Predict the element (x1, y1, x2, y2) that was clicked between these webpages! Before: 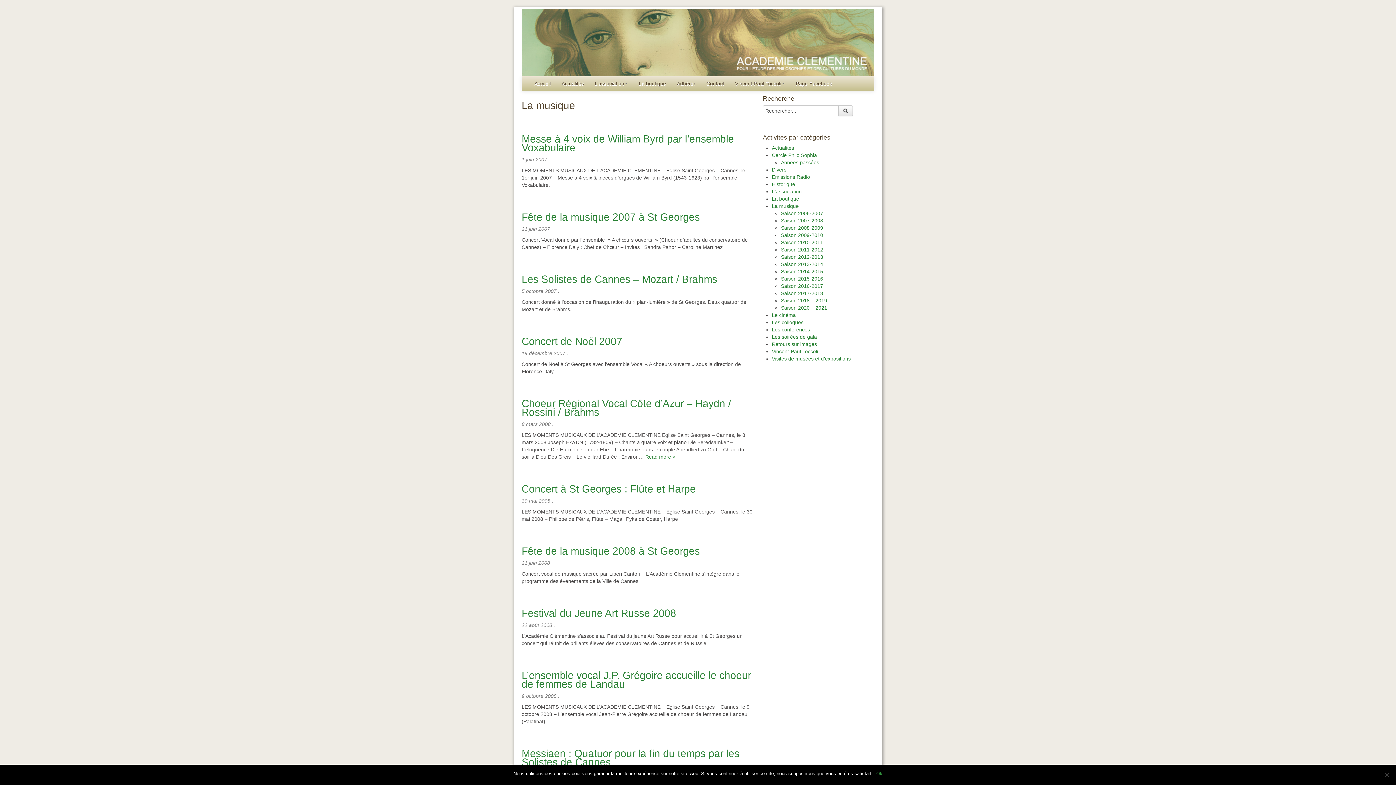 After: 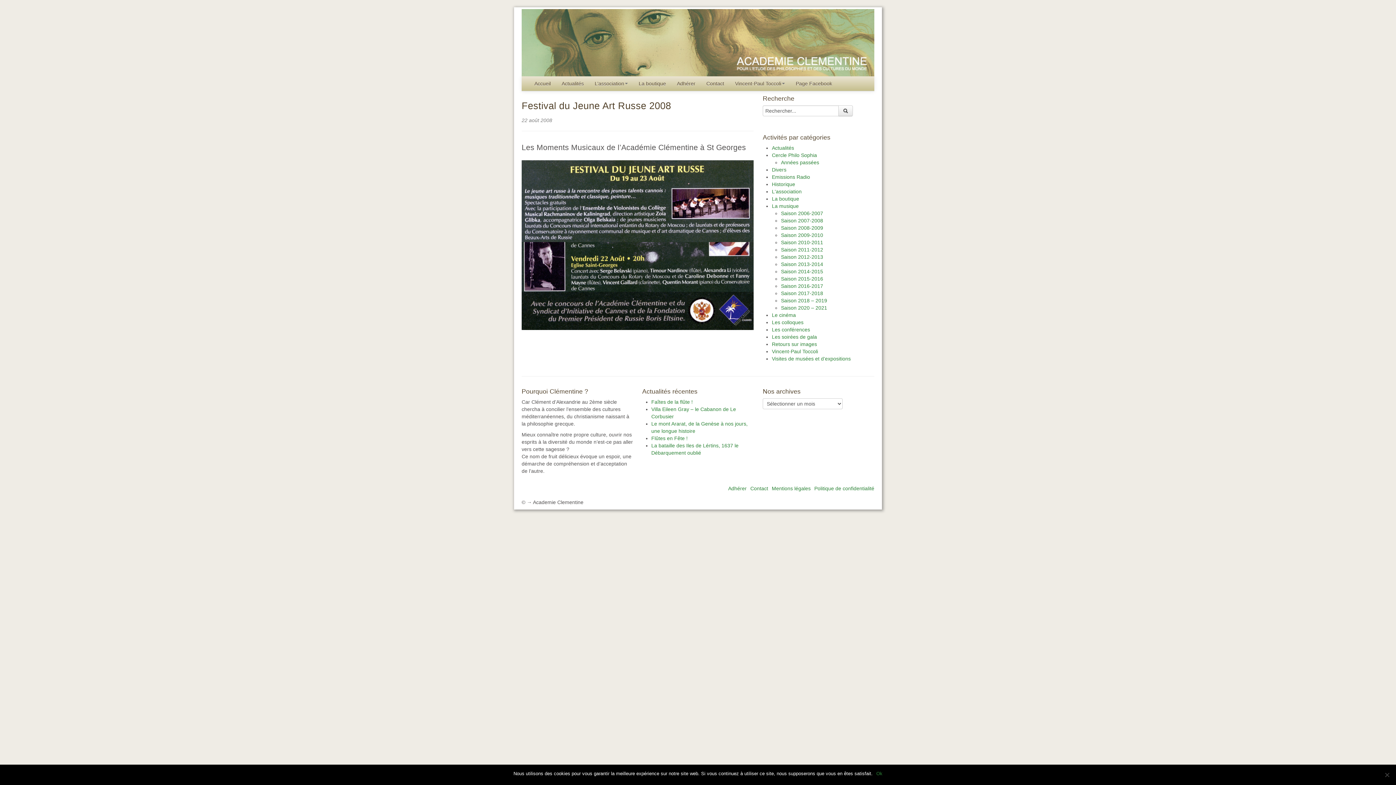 Action: bbox: (521, 608, 676, 619) label: Festival du Jeune Art Russe 2008